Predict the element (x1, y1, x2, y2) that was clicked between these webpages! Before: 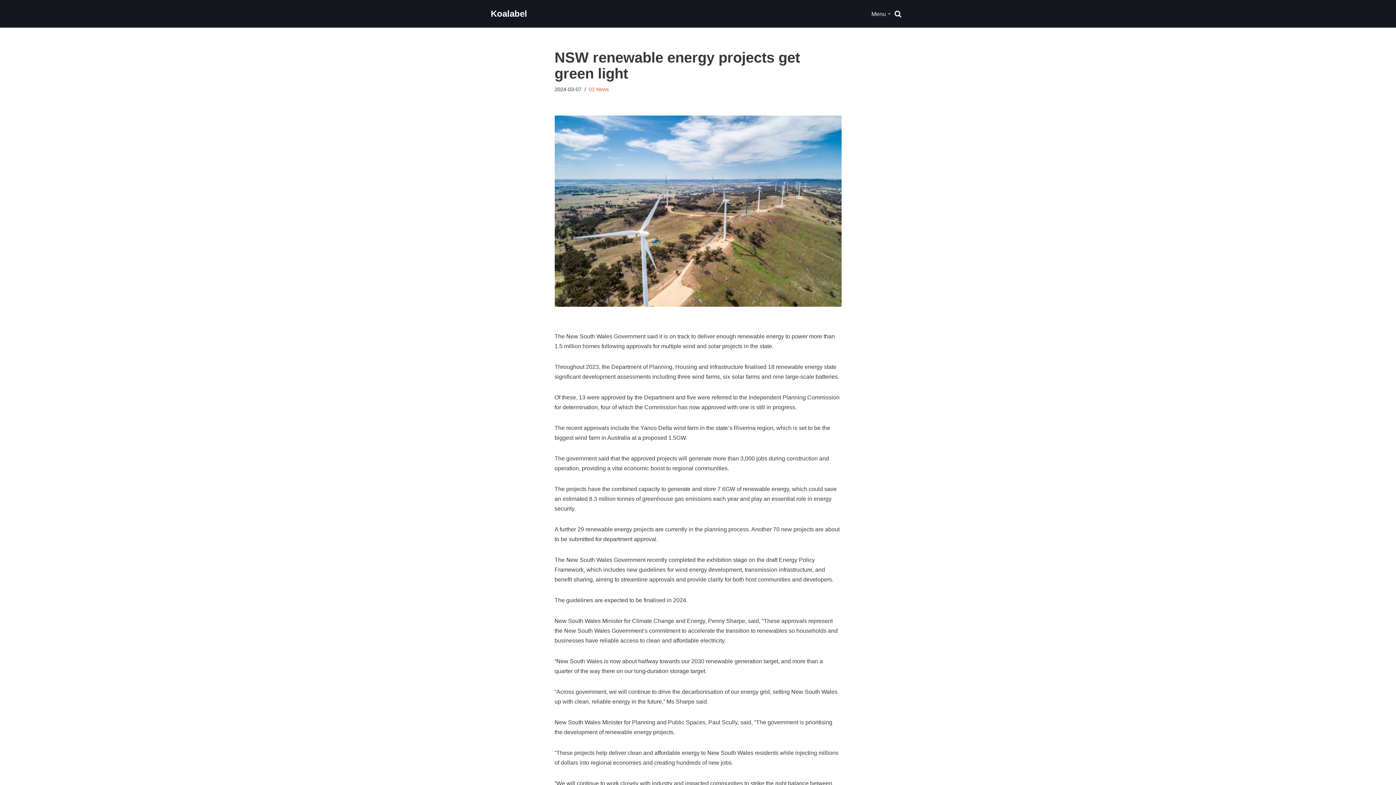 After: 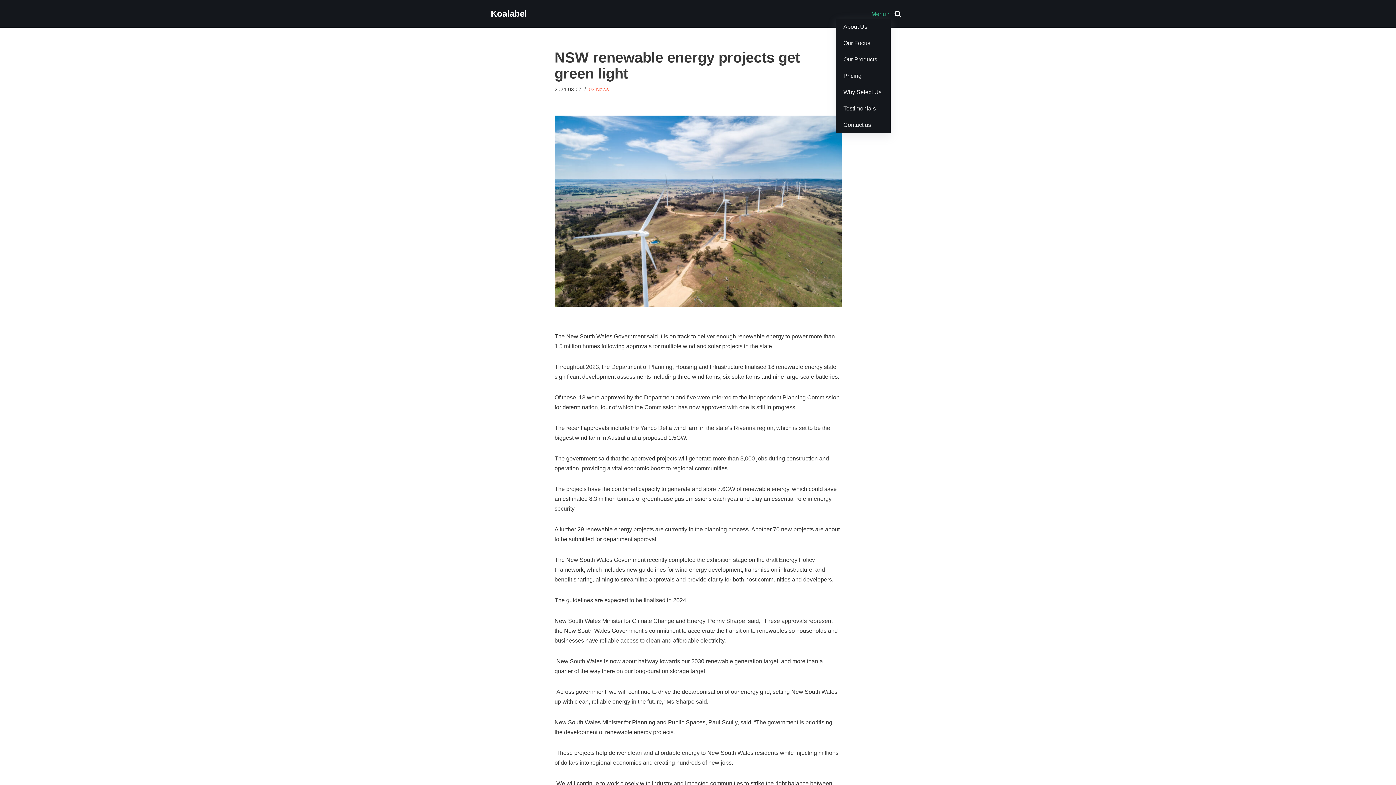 Action: bbox: (871, 9, 890, 18) label: Menu